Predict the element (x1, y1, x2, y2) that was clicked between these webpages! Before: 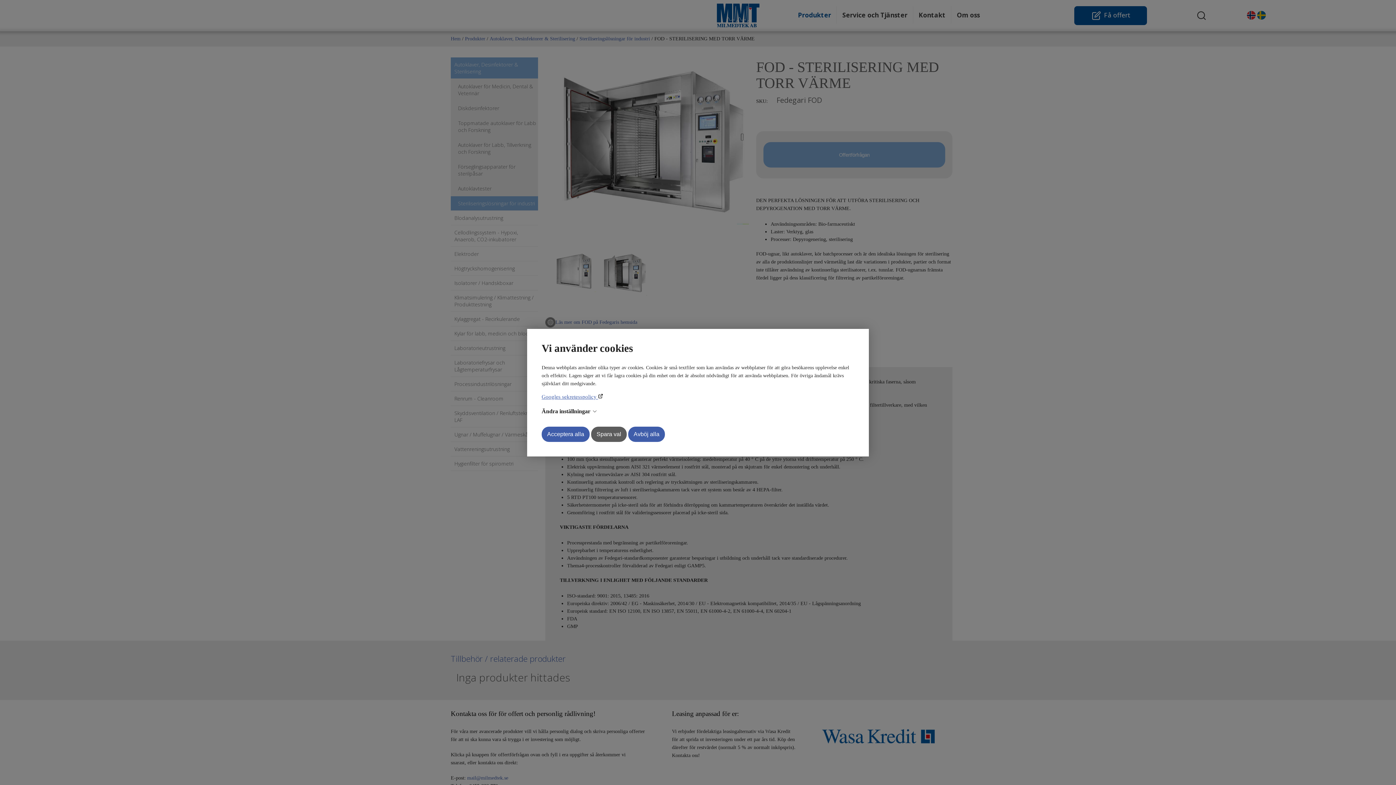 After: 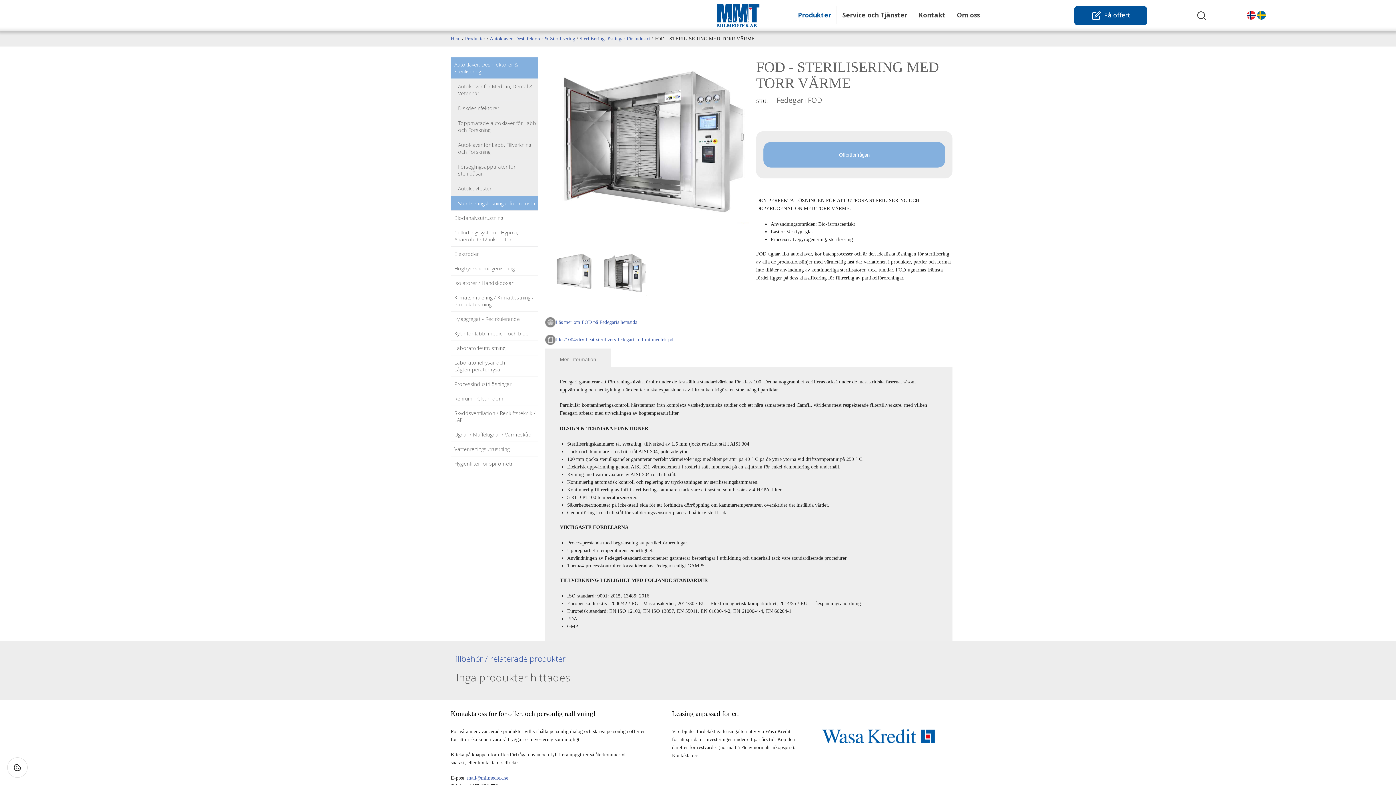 Action: label: Spara val bbox: (591, 426, 626, 442)